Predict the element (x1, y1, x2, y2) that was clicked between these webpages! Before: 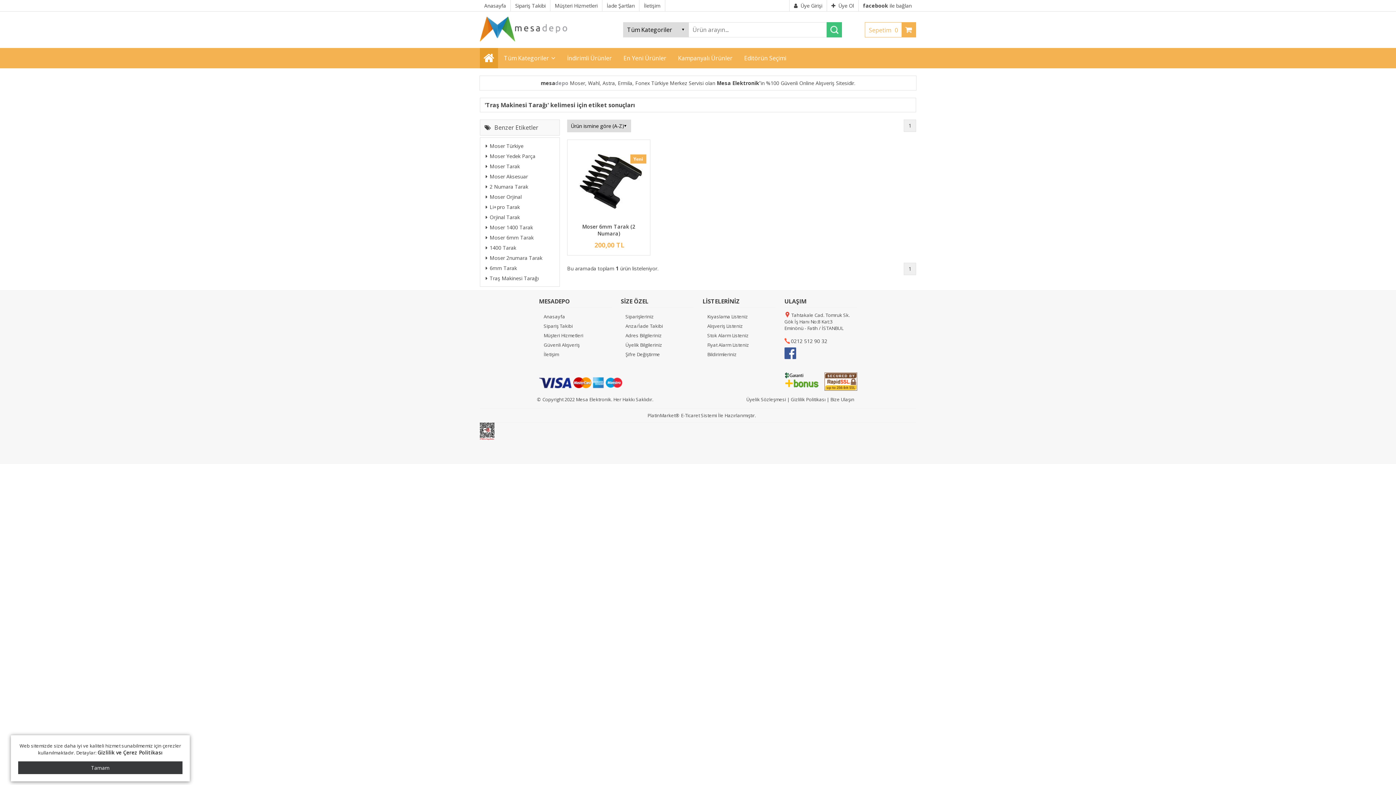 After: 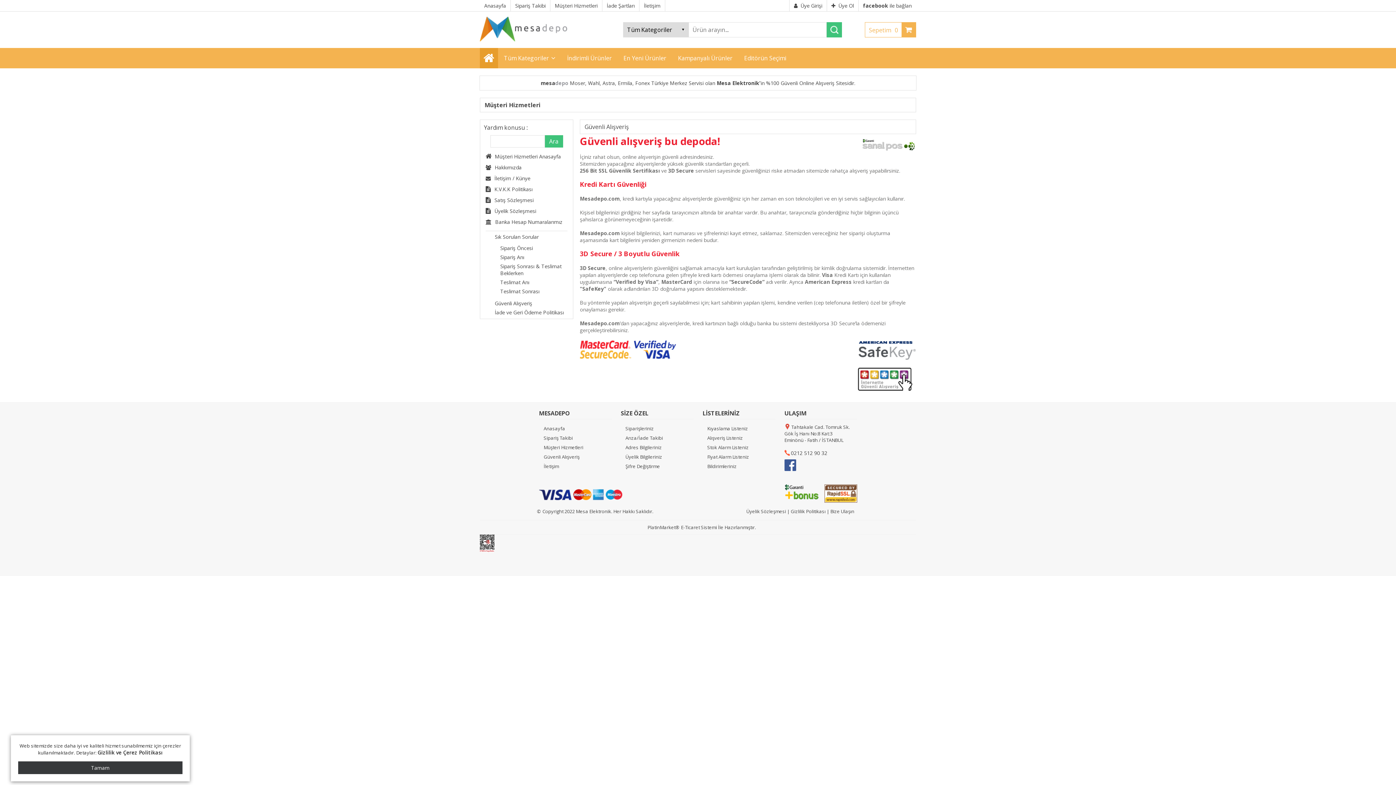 Action: bbox: (543, 341, 579, 348) label: Güvenli Alışveriş